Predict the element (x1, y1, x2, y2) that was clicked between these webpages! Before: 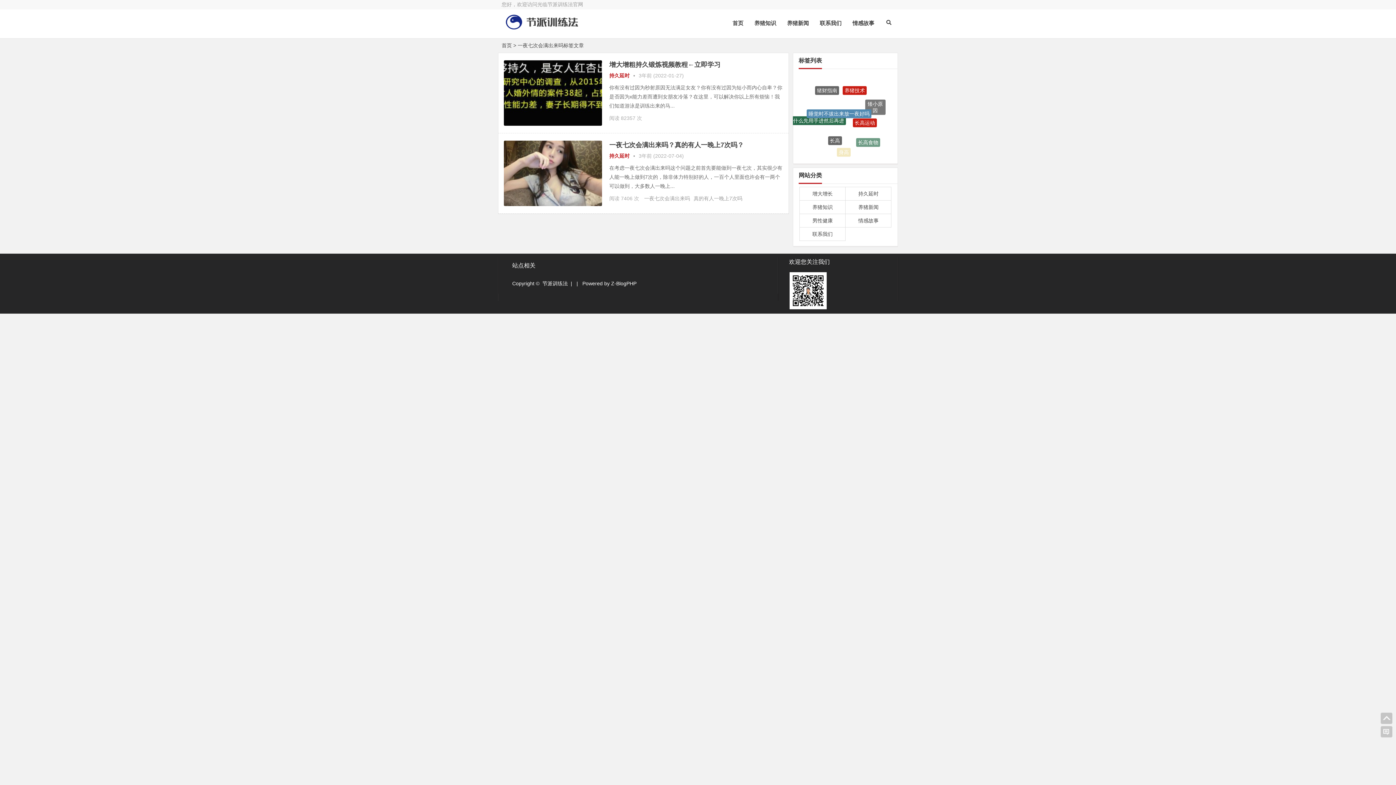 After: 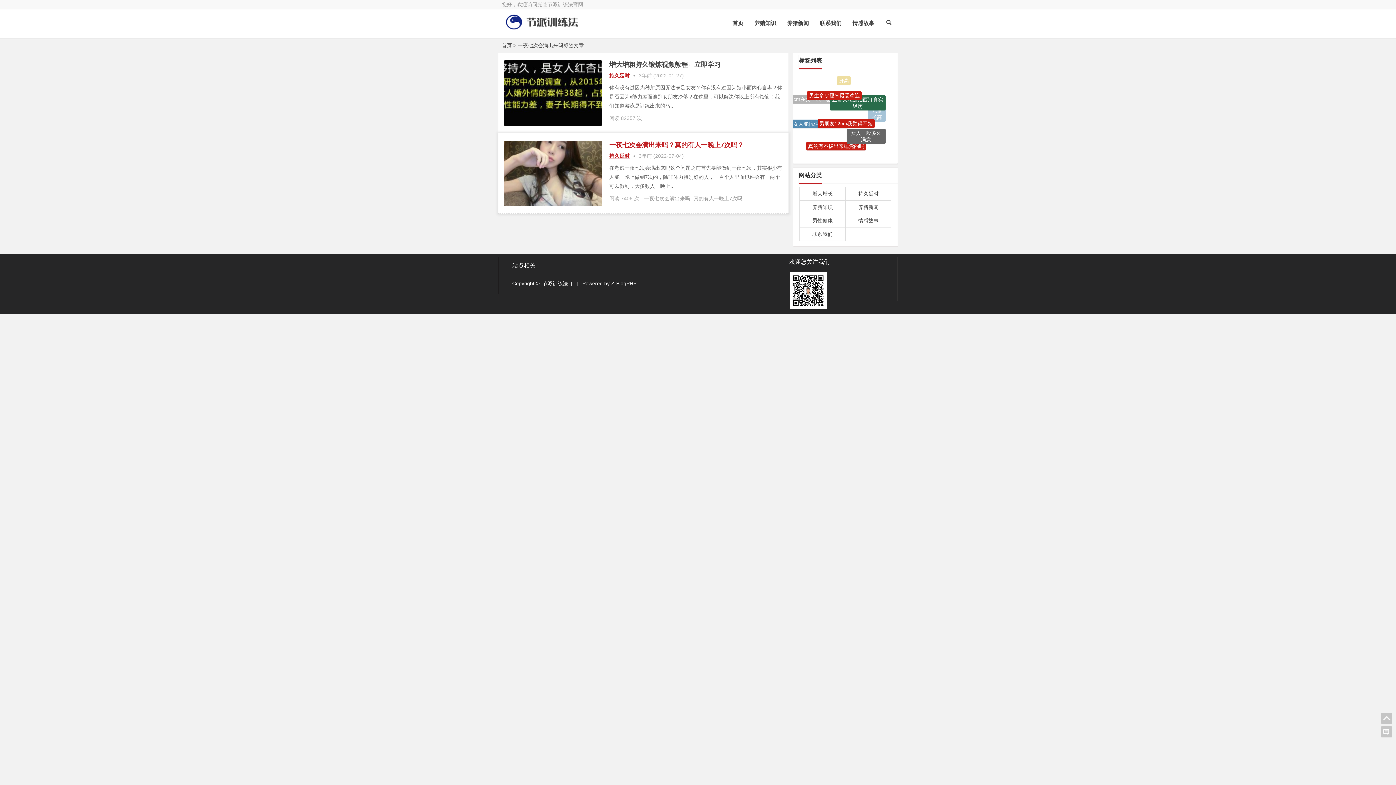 Action: label: 持久延时 bbox: (609, 153, 629, 158)